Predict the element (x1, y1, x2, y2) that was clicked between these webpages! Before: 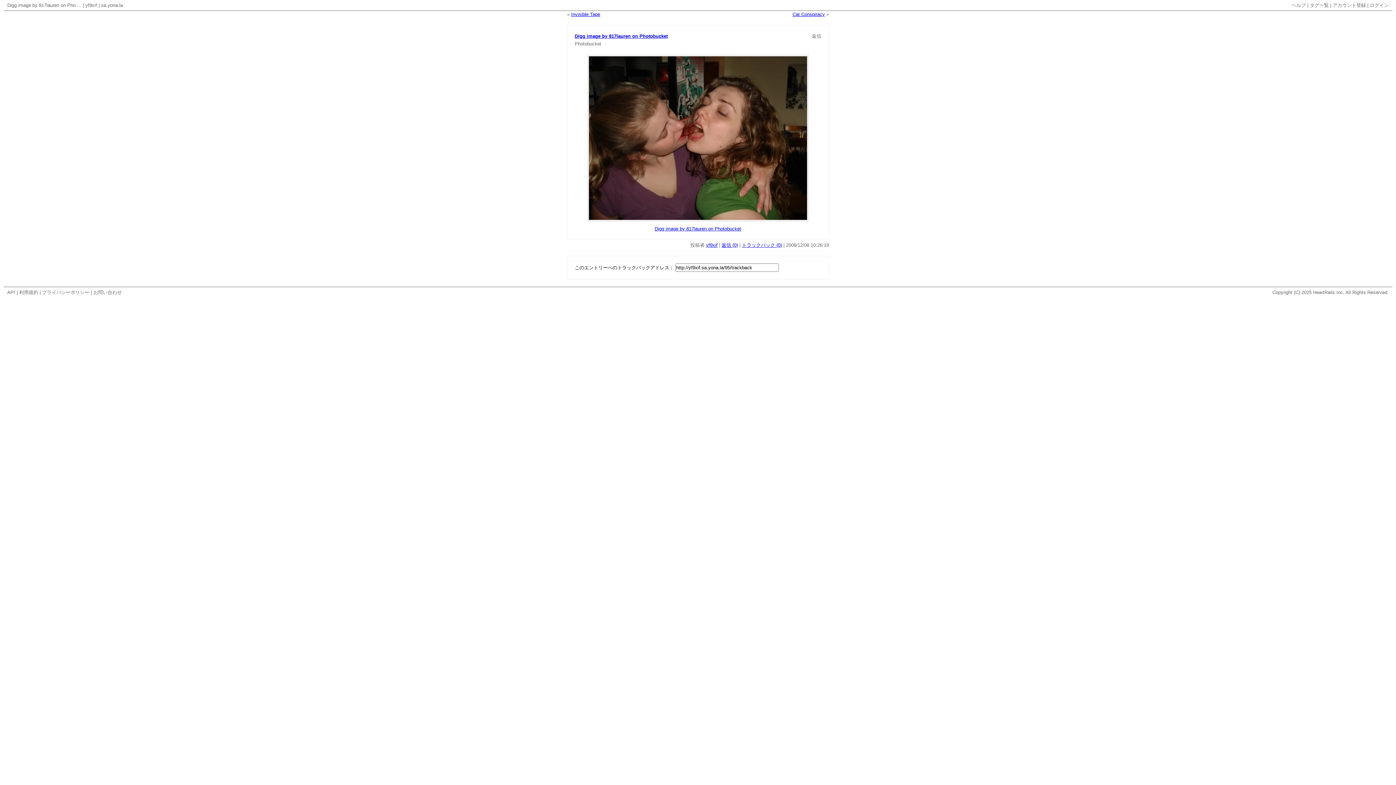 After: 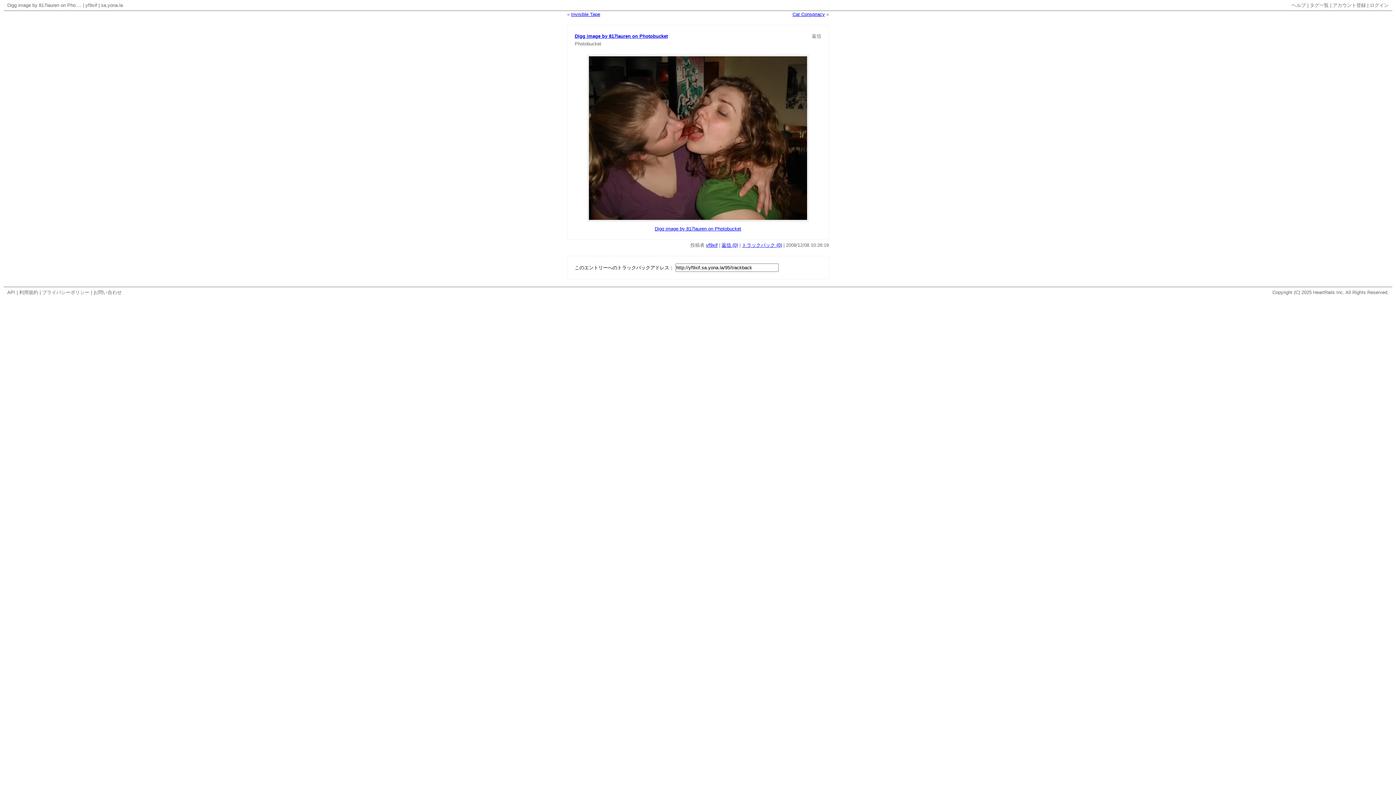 Action: label: Digg image by 817lauren on Photobucket bbox: (574, 33, 668, 38)